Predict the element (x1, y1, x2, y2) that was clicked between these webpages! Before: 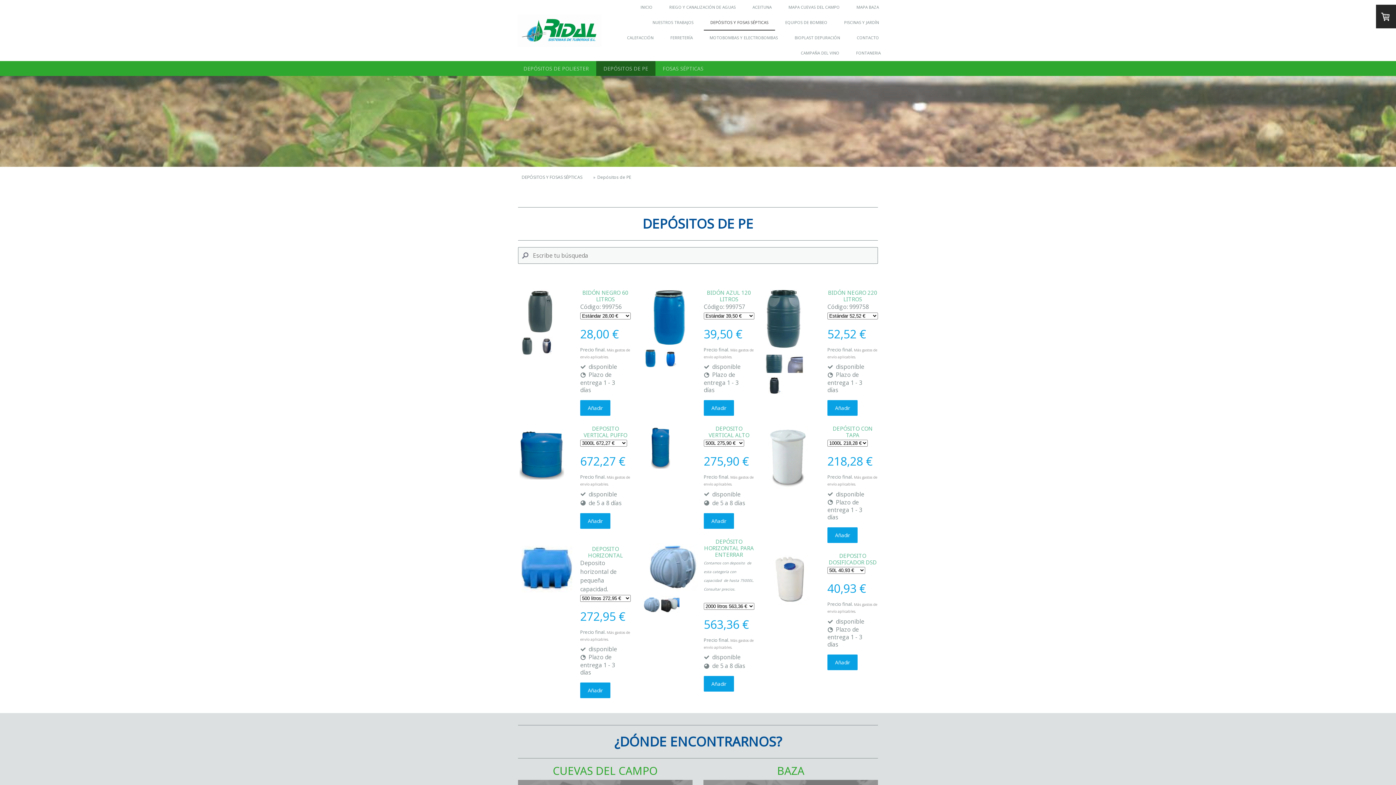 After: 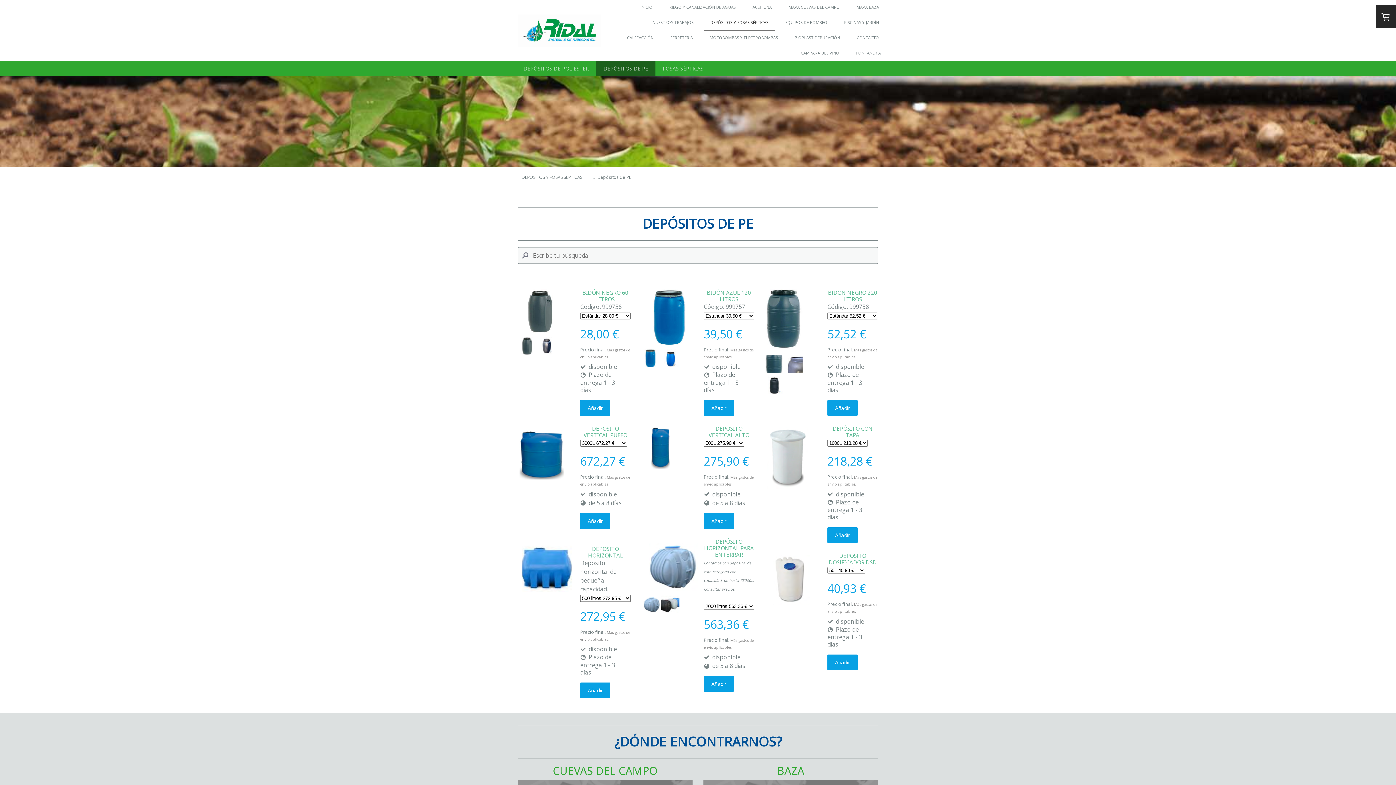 Action: bbox: (596, 61, 655, 76) label: DEPÓSITOS DE PE